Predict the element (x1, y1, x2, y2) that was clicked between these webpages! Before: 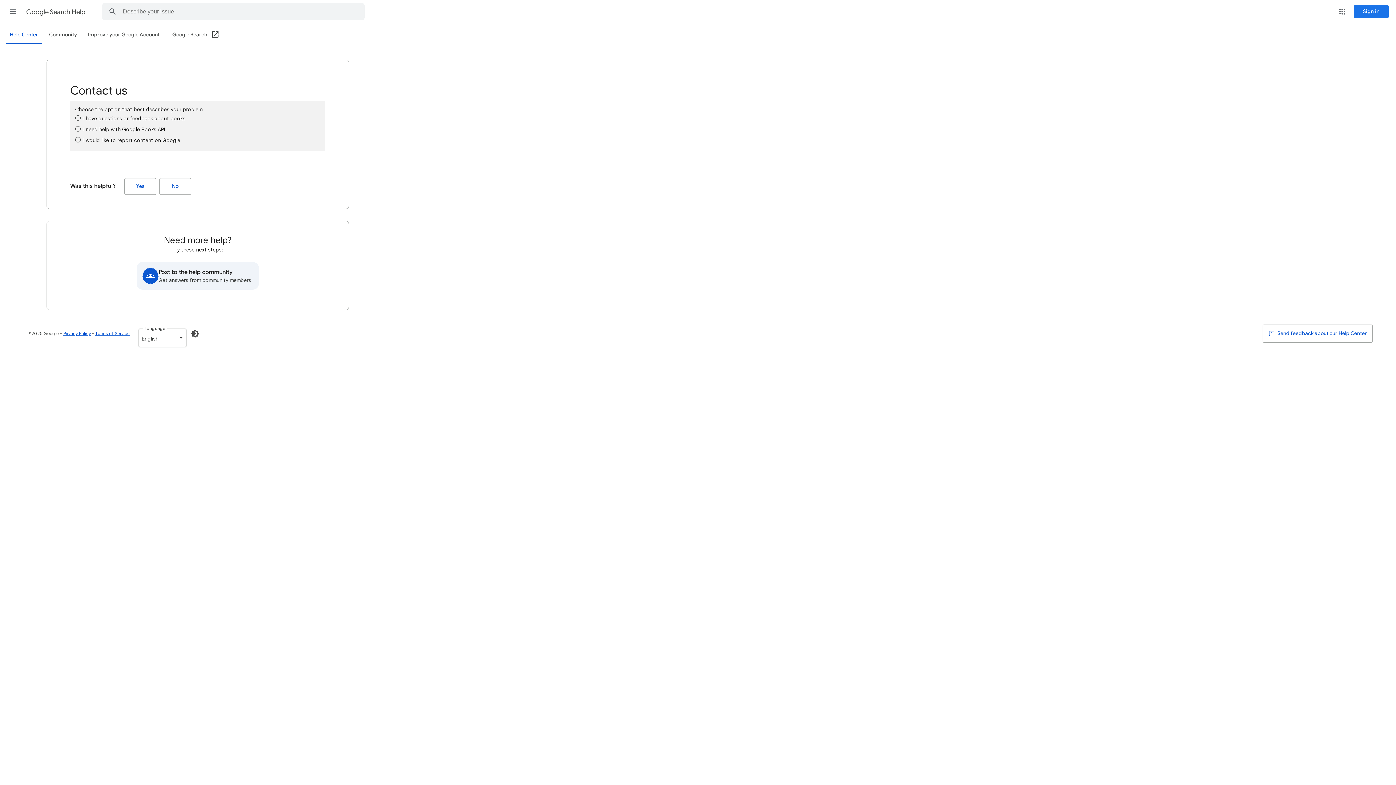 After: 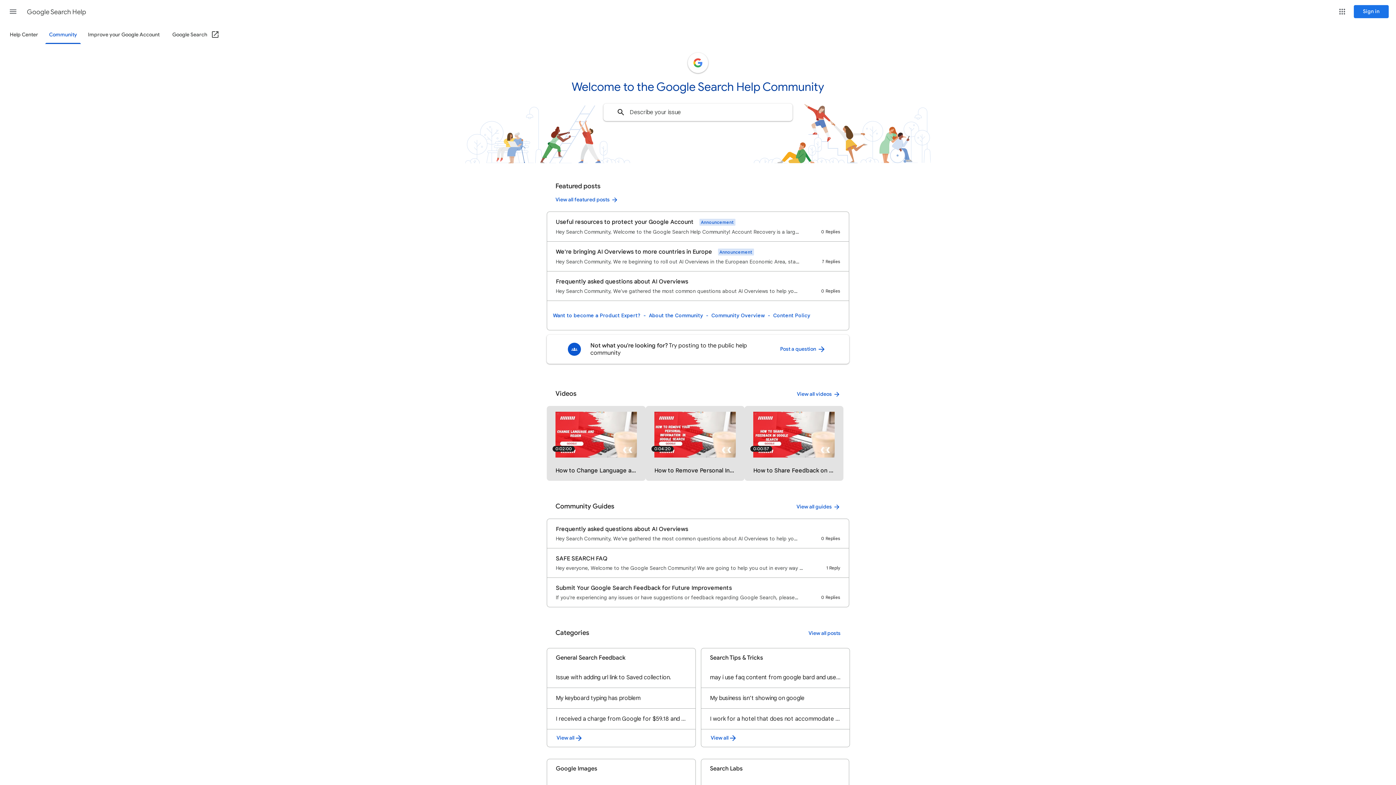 Action: bbox: (136, 262, 258, 289) label: Post to the help community
Get answers from community members